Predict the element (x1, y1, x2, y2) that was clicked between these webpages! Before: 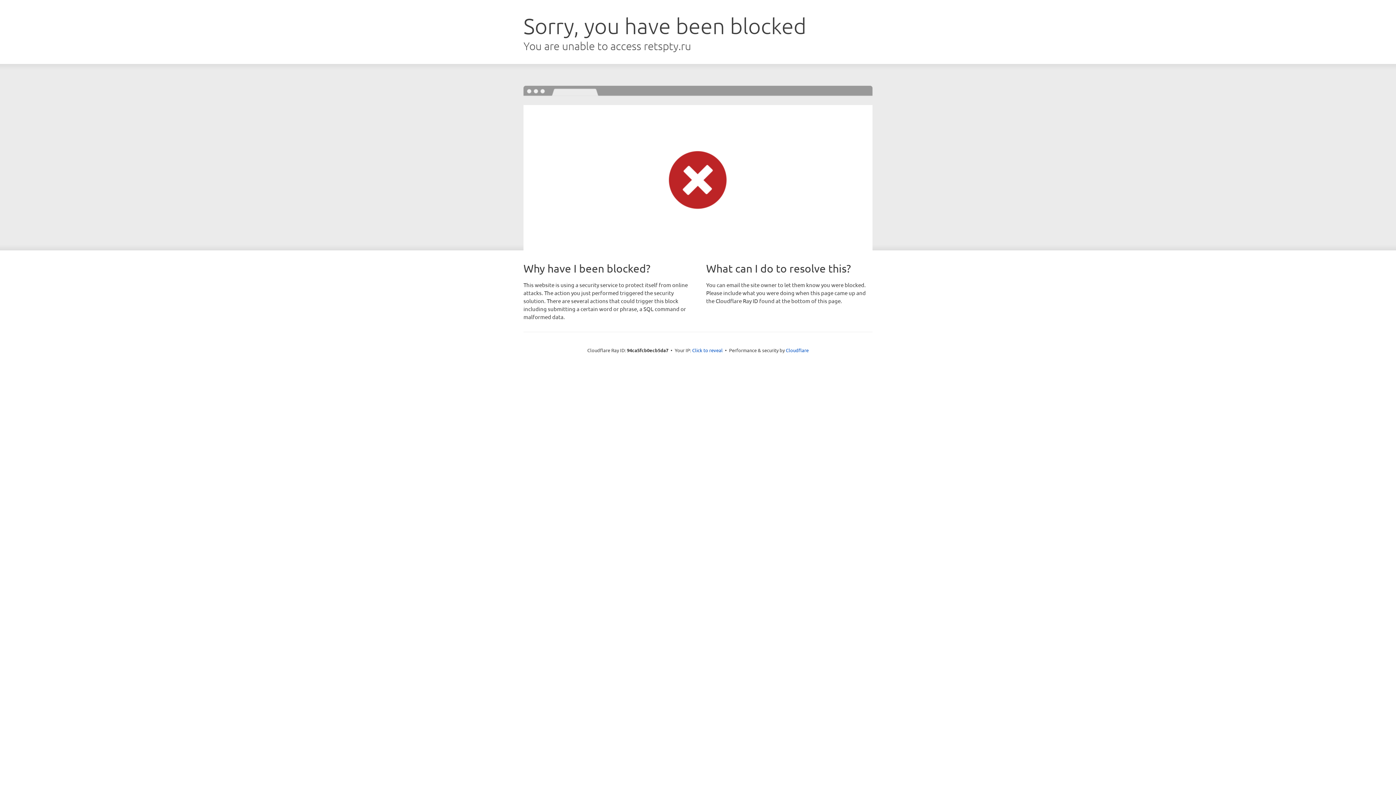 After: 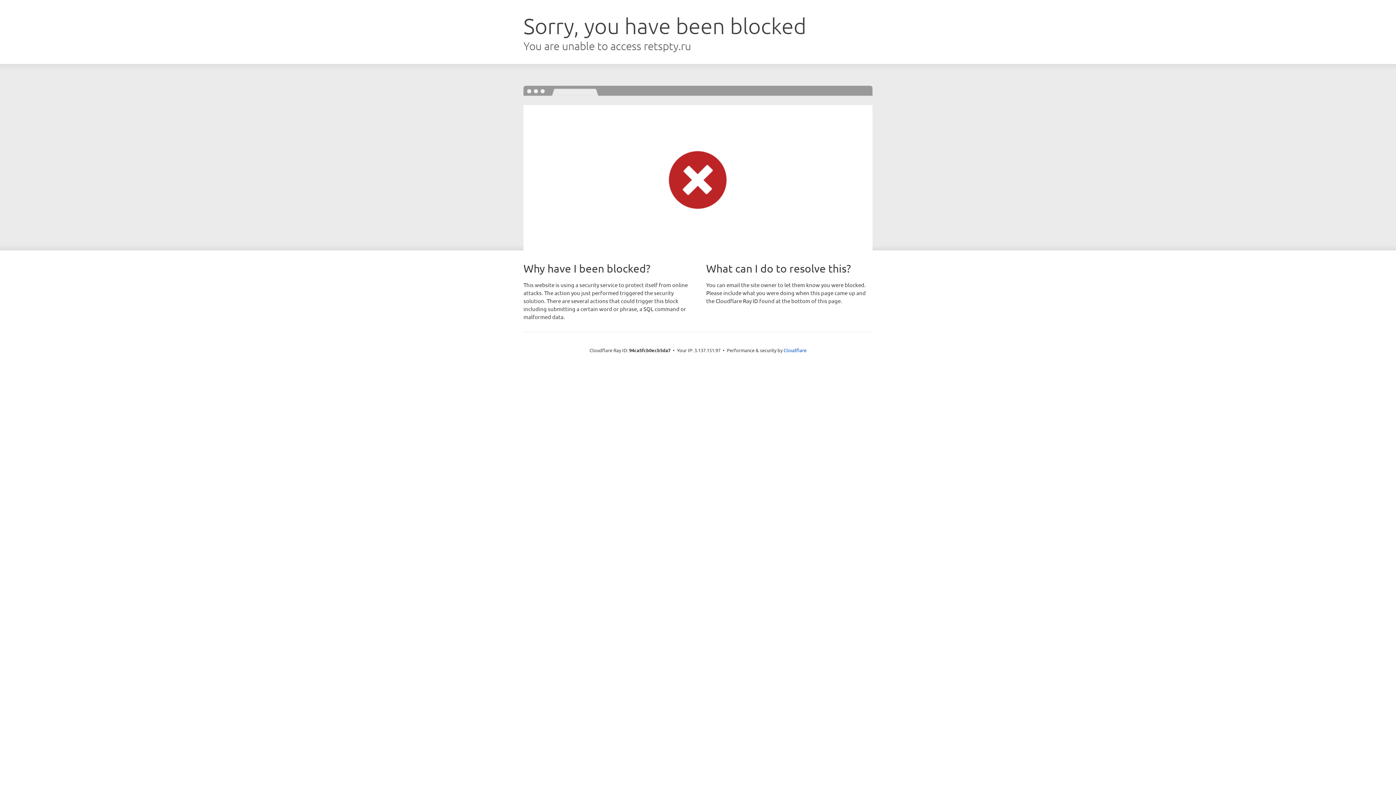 Action: bbox: (692, 346, 722, 353) label: Click to reveal